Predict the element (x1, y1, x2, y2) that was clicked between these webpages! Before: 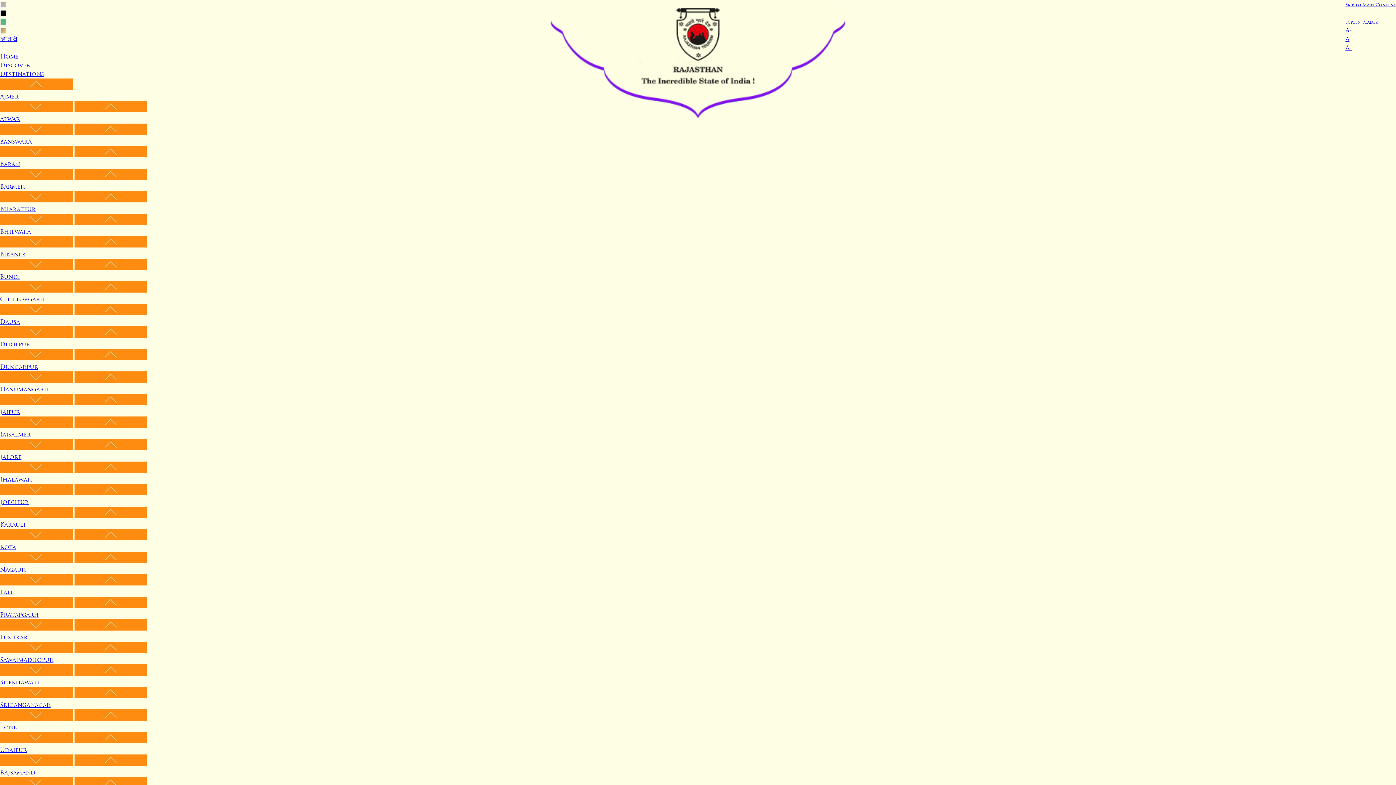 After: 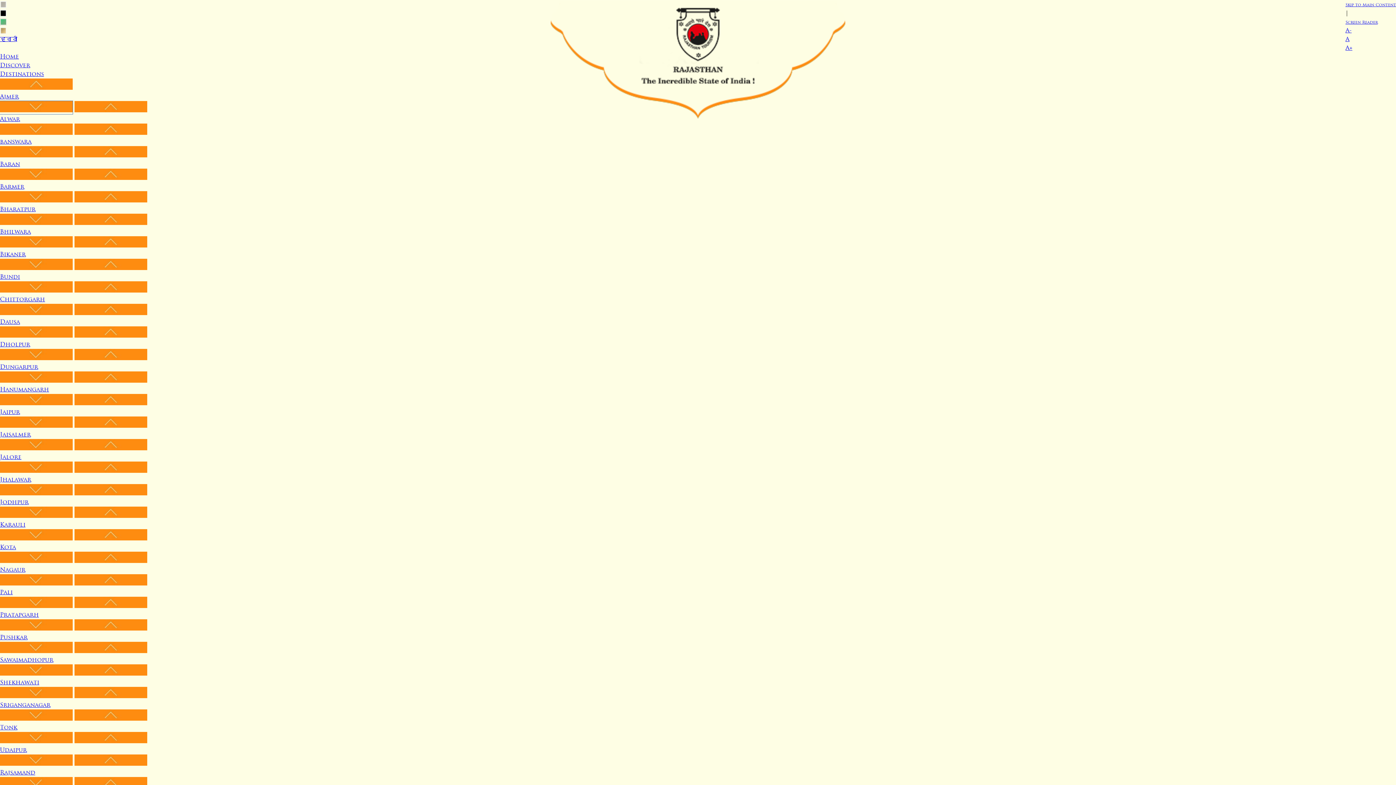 Action: bbox: (0, 106, 72, 114)